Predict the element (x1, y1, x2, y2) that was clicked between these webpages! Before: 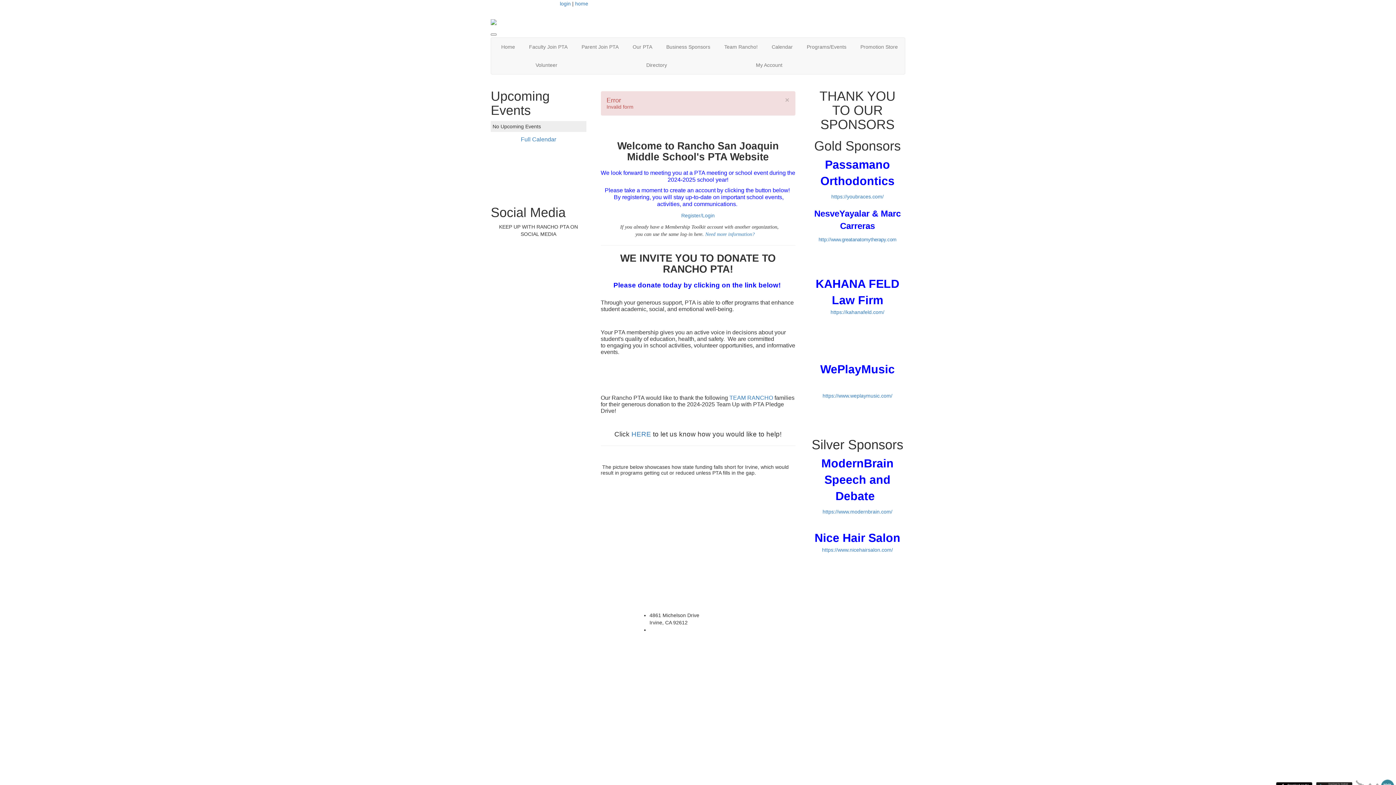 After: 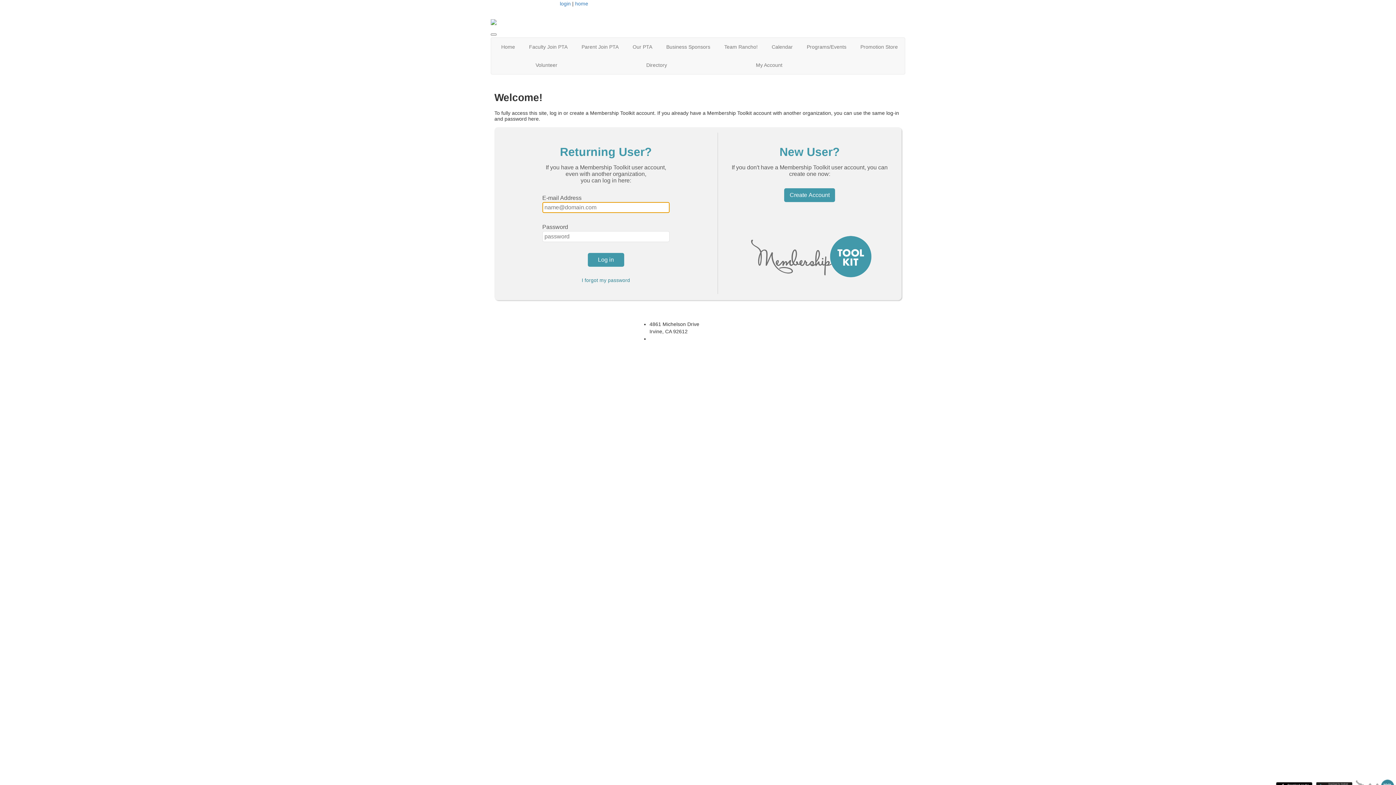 Action: bbox: (750, 56, 788, 74) label: My Account